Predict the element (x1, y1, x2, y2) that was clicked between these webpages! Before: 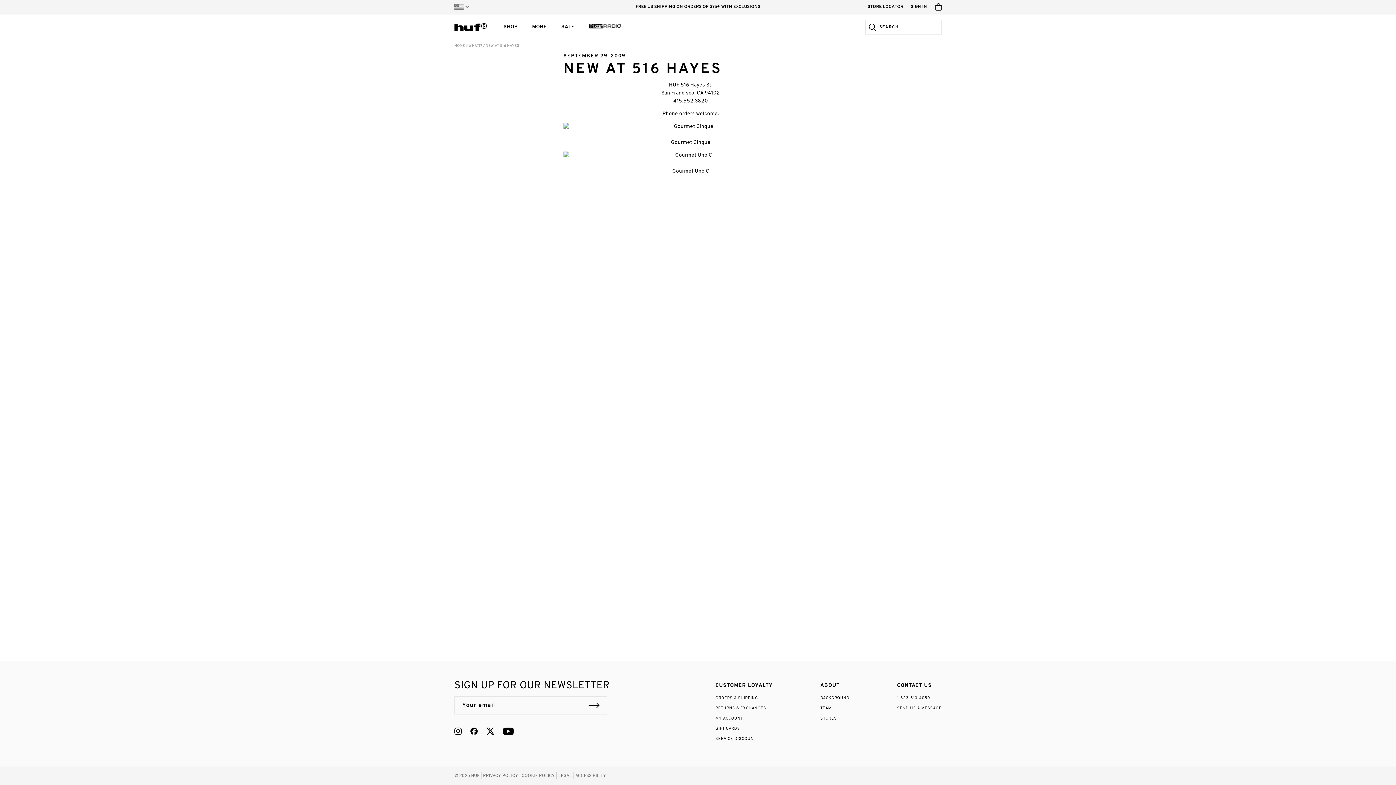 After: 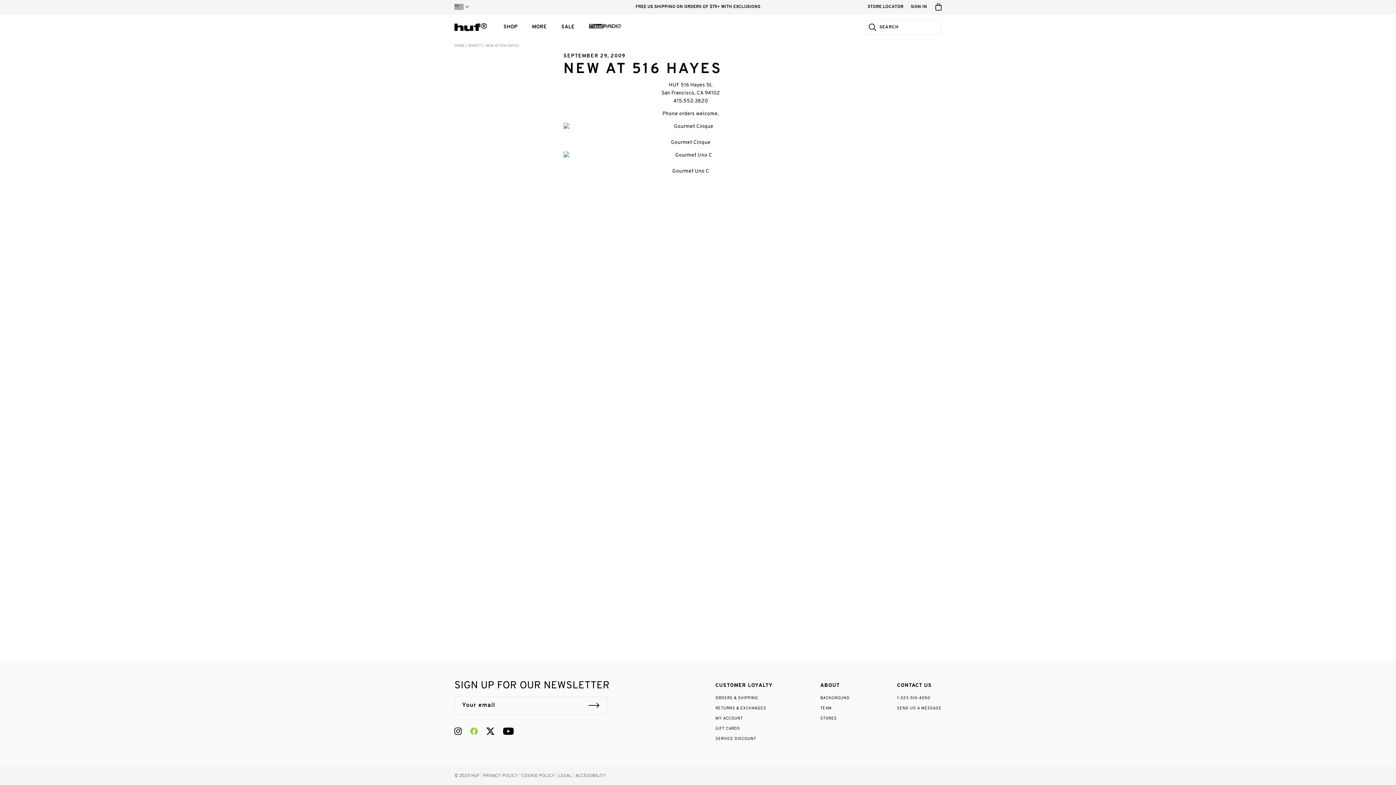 Action: bbox: (466, 724, 482, 738)